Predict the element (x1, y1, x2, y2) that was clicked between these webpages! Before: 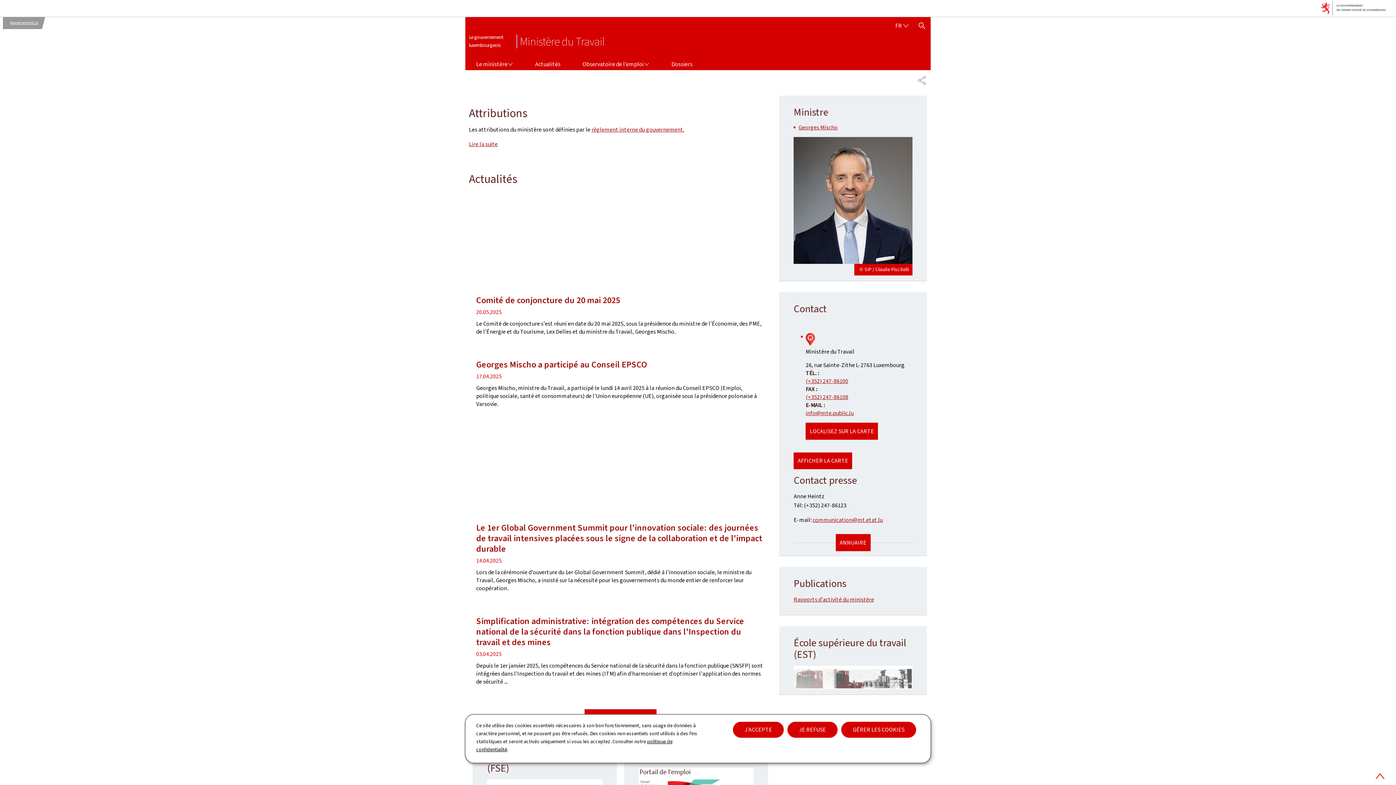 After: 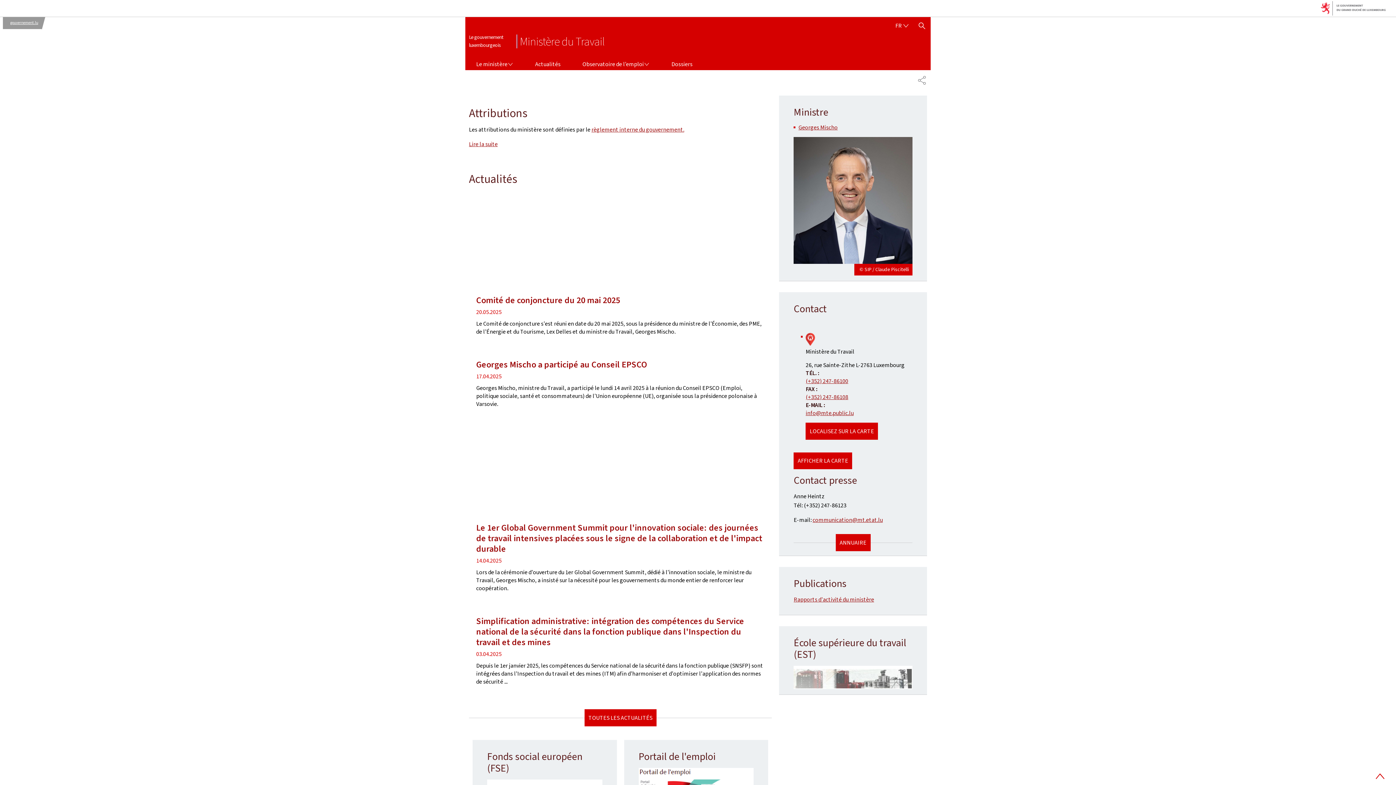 Action: bbox: (733, 722, 784, 738) label: J'ACCEPTE